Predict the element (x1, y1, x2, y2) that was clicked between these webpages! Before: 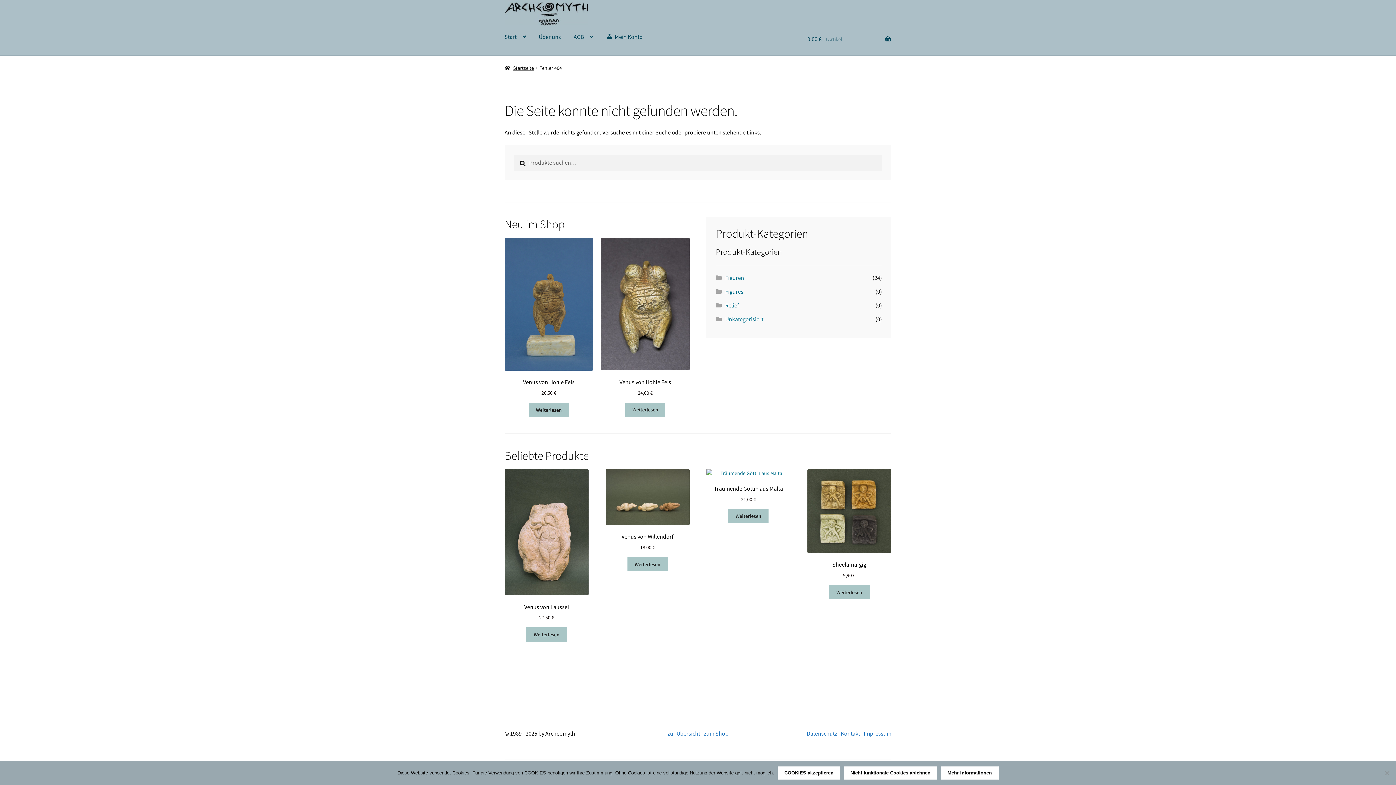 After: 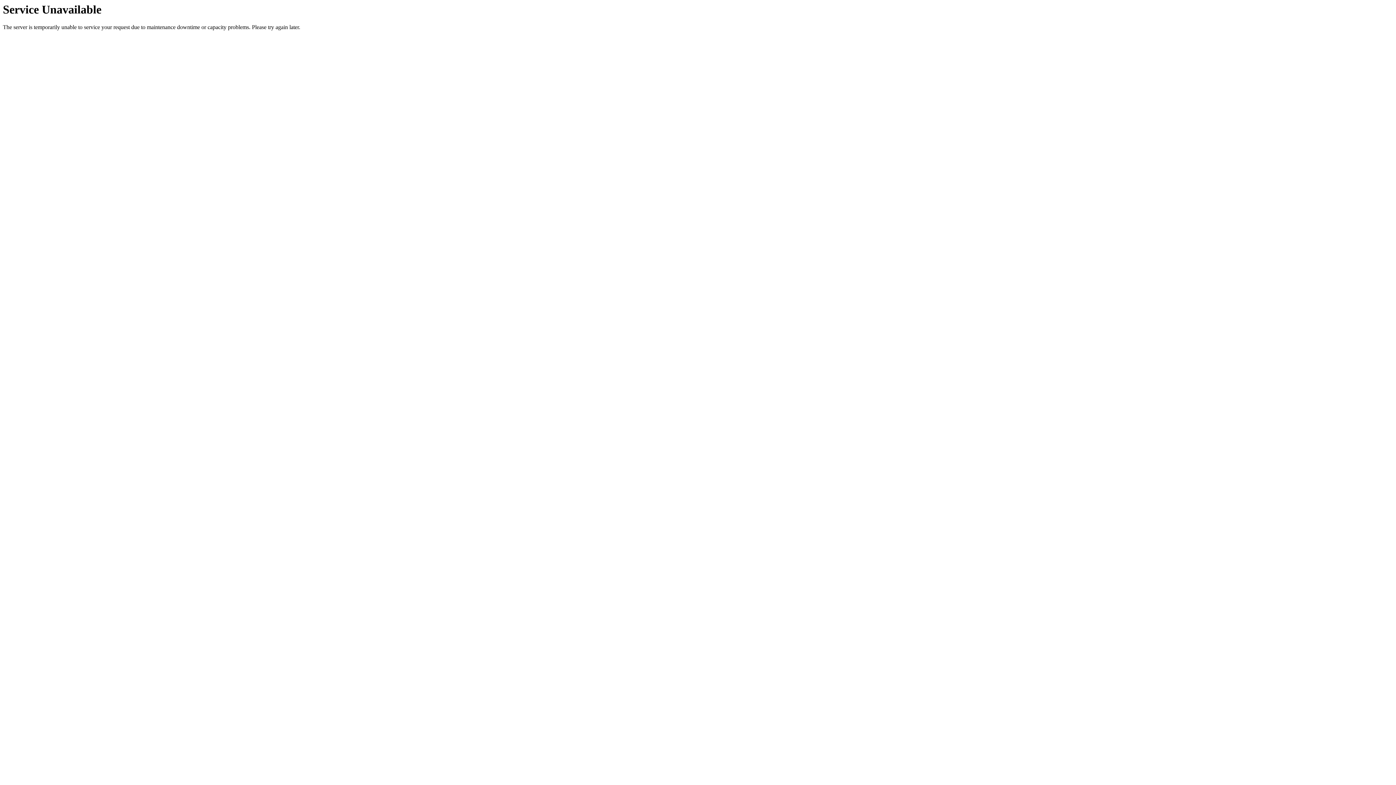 Action: bbox: (600, 22, 648, 50) label: Mein Konto